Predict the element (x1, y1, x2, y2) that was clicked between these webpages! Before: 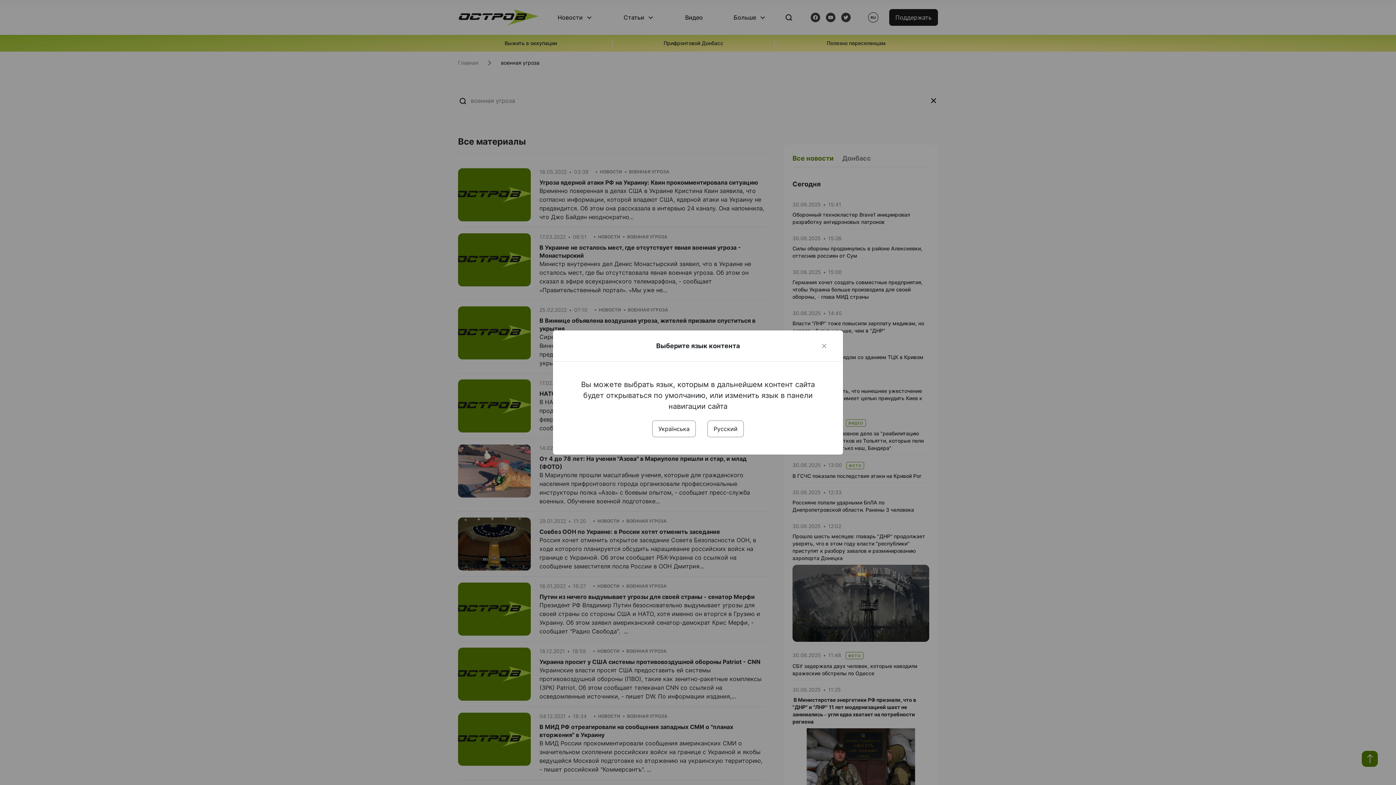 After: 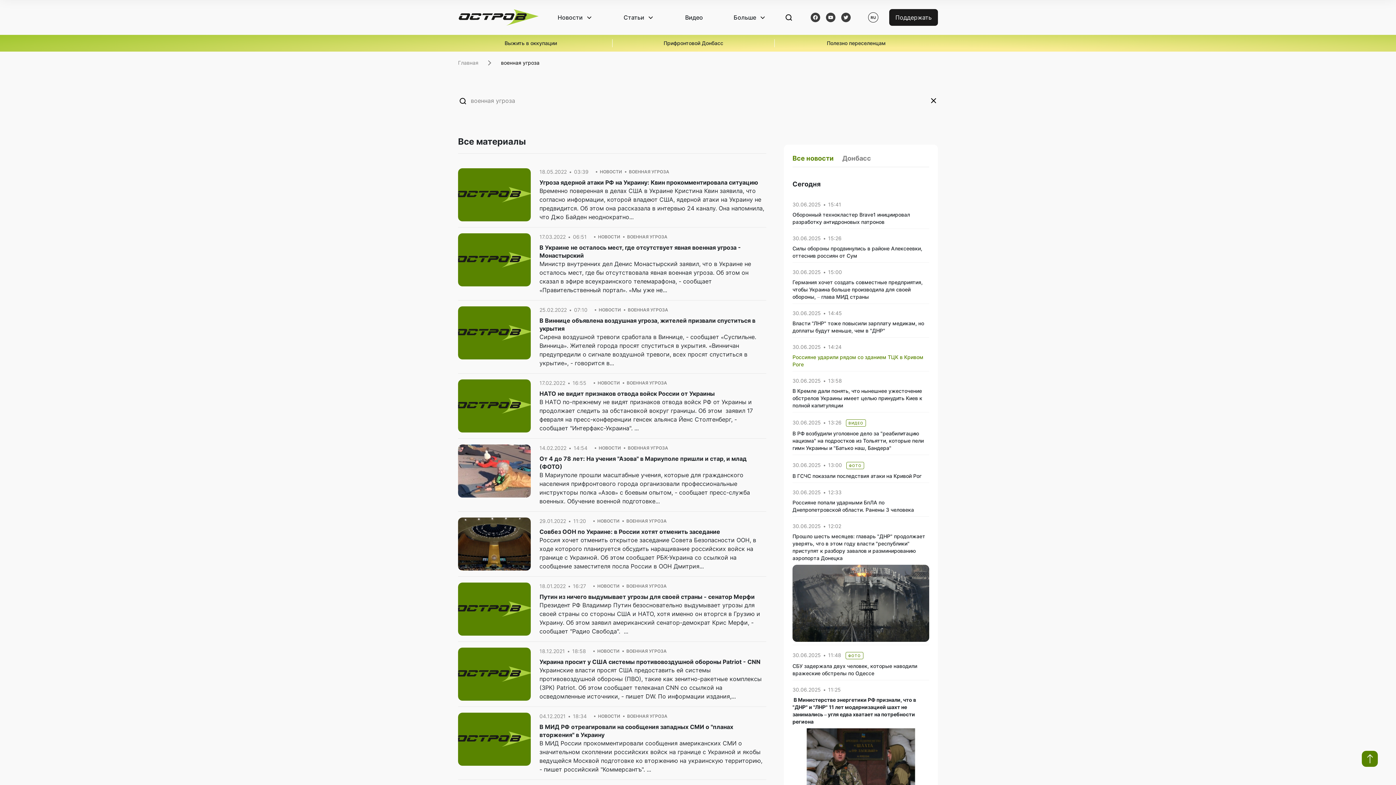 Action: label: Close bbox: (820, 341, 828, 350)